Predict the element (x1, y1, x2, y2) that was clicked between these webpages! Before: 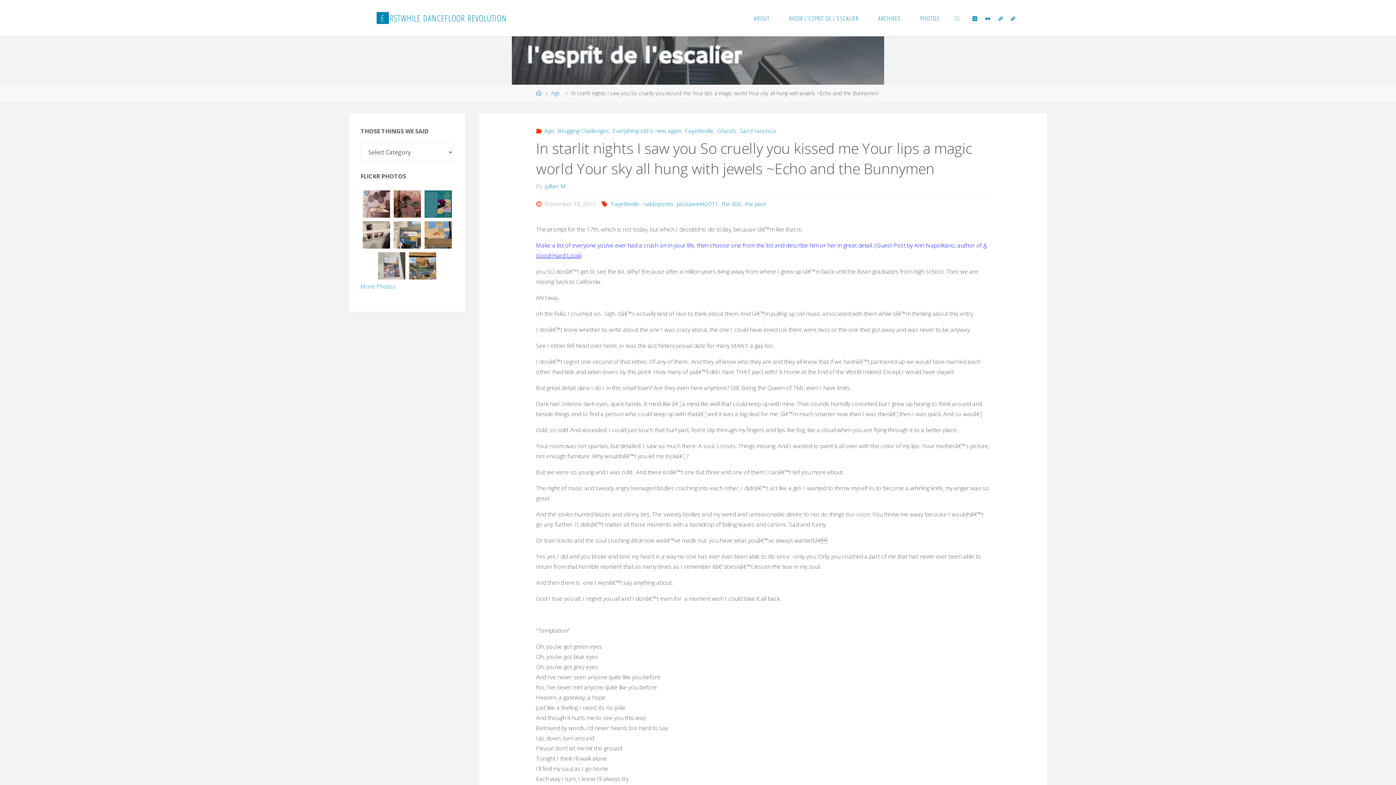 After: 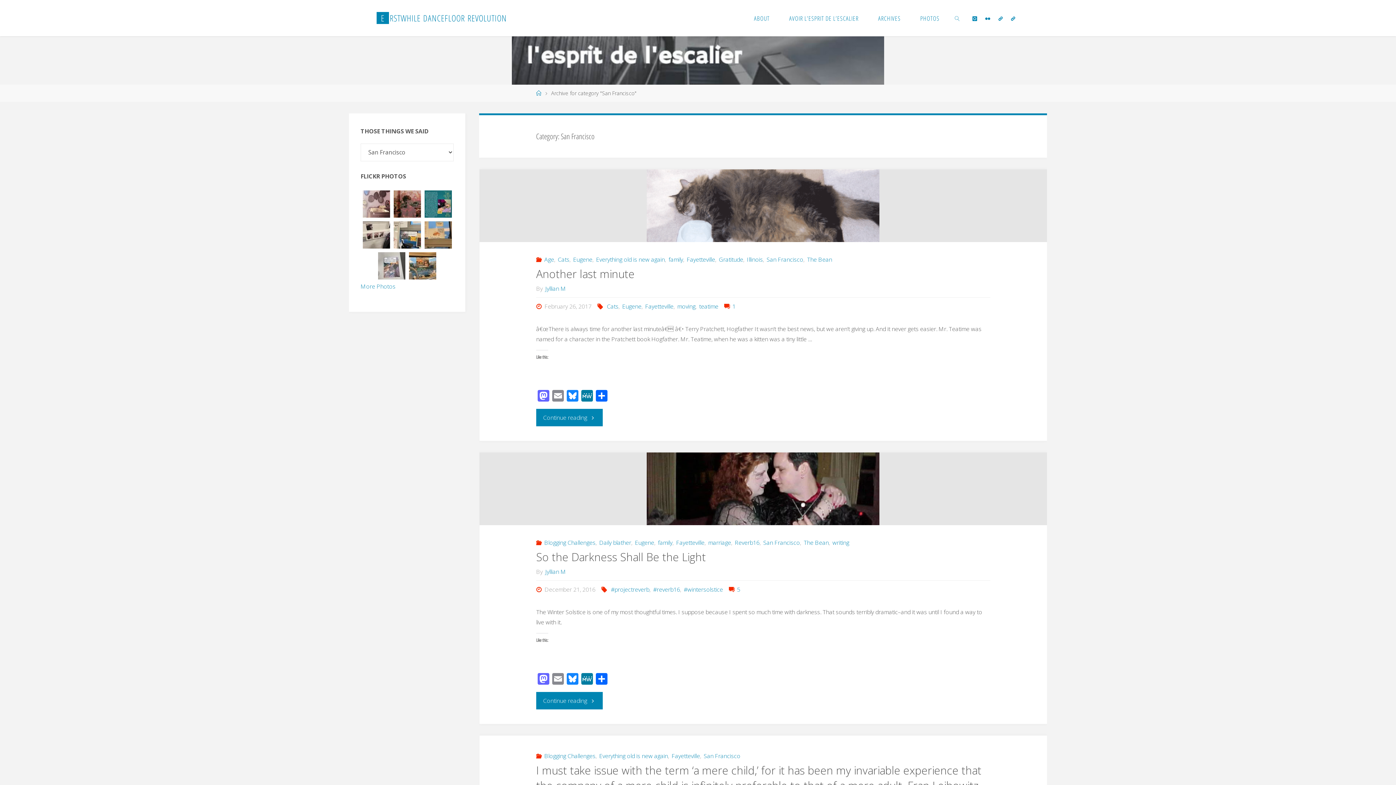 Action: label: San Francisco bbox: (738, 126, 776, 134)